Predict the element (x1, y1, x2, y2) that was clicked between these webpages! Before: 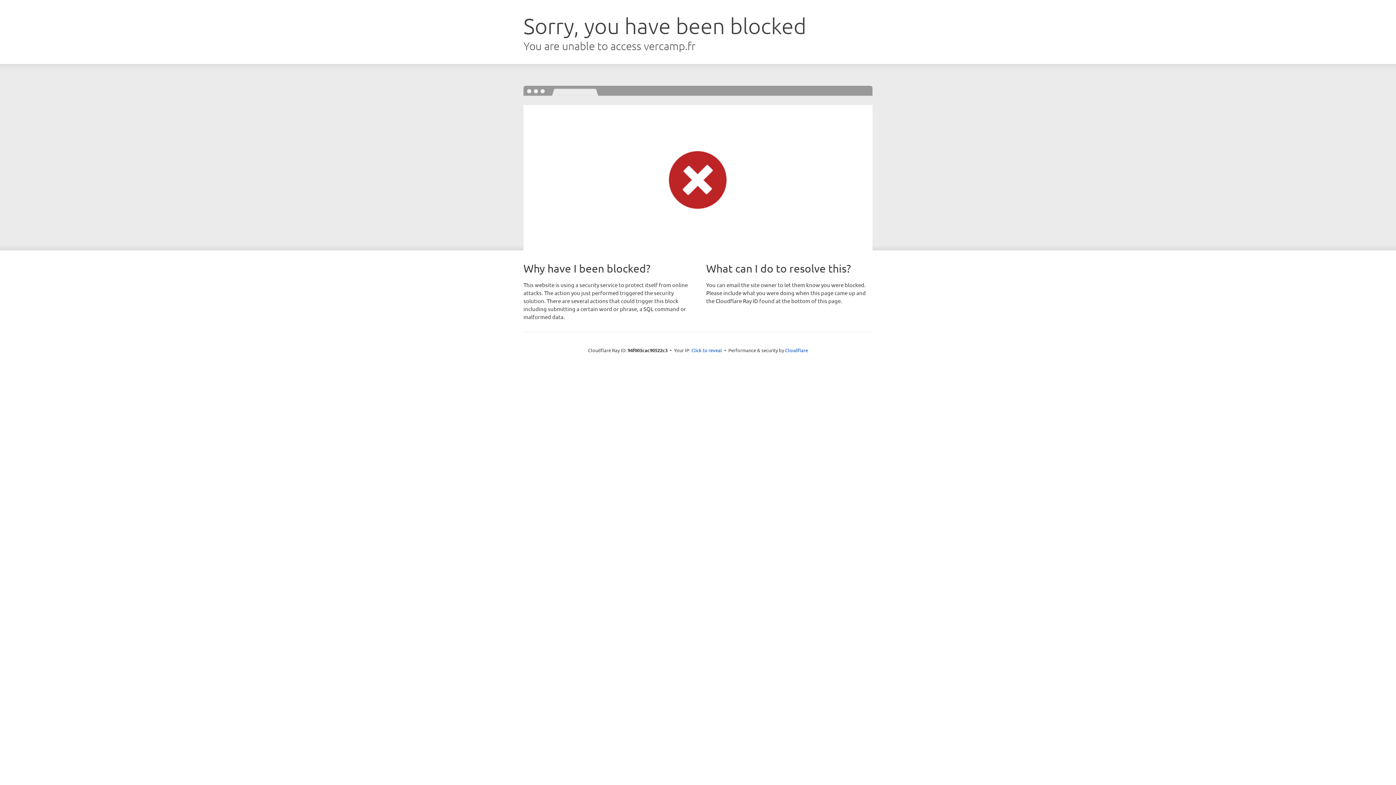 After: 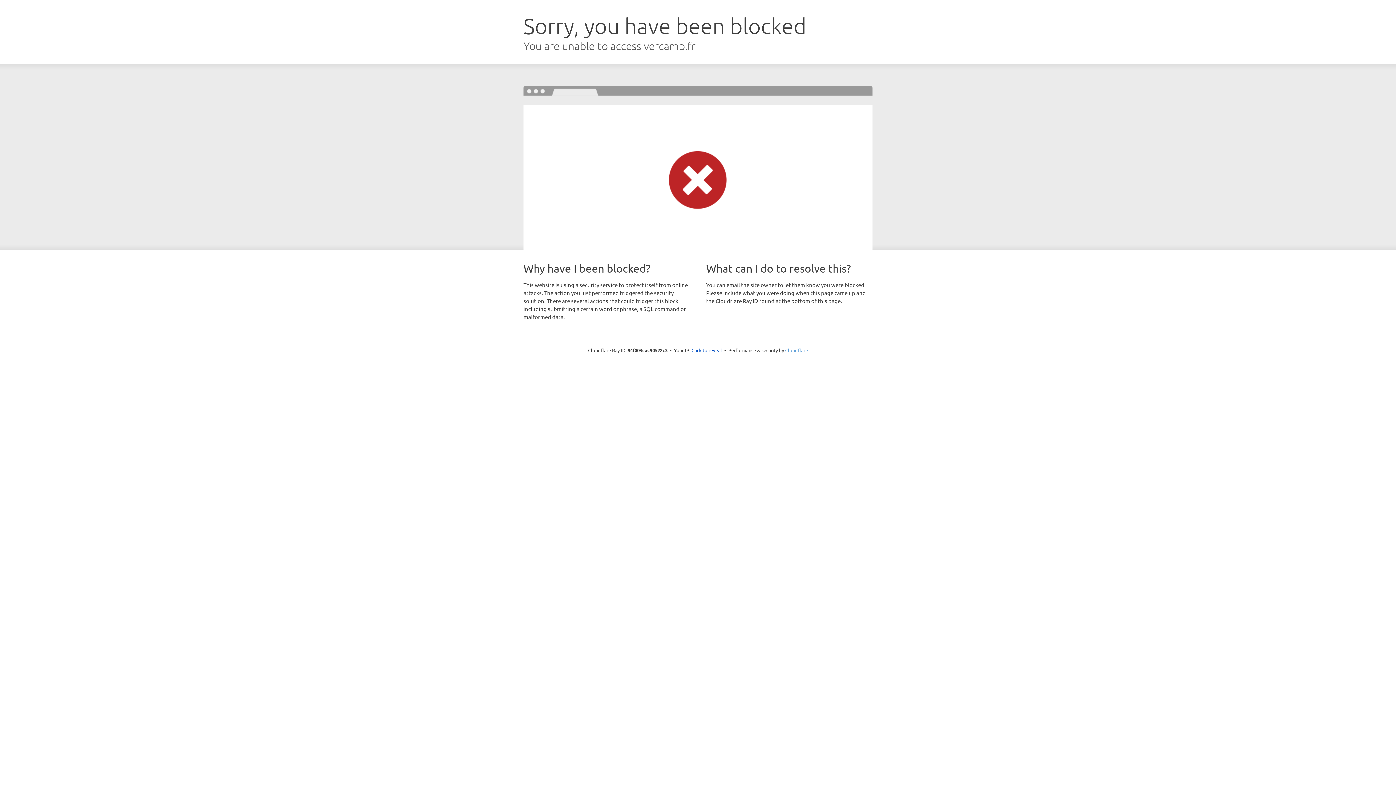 Action: bbox: (785, 347, 808, 353) label: Cloudflare